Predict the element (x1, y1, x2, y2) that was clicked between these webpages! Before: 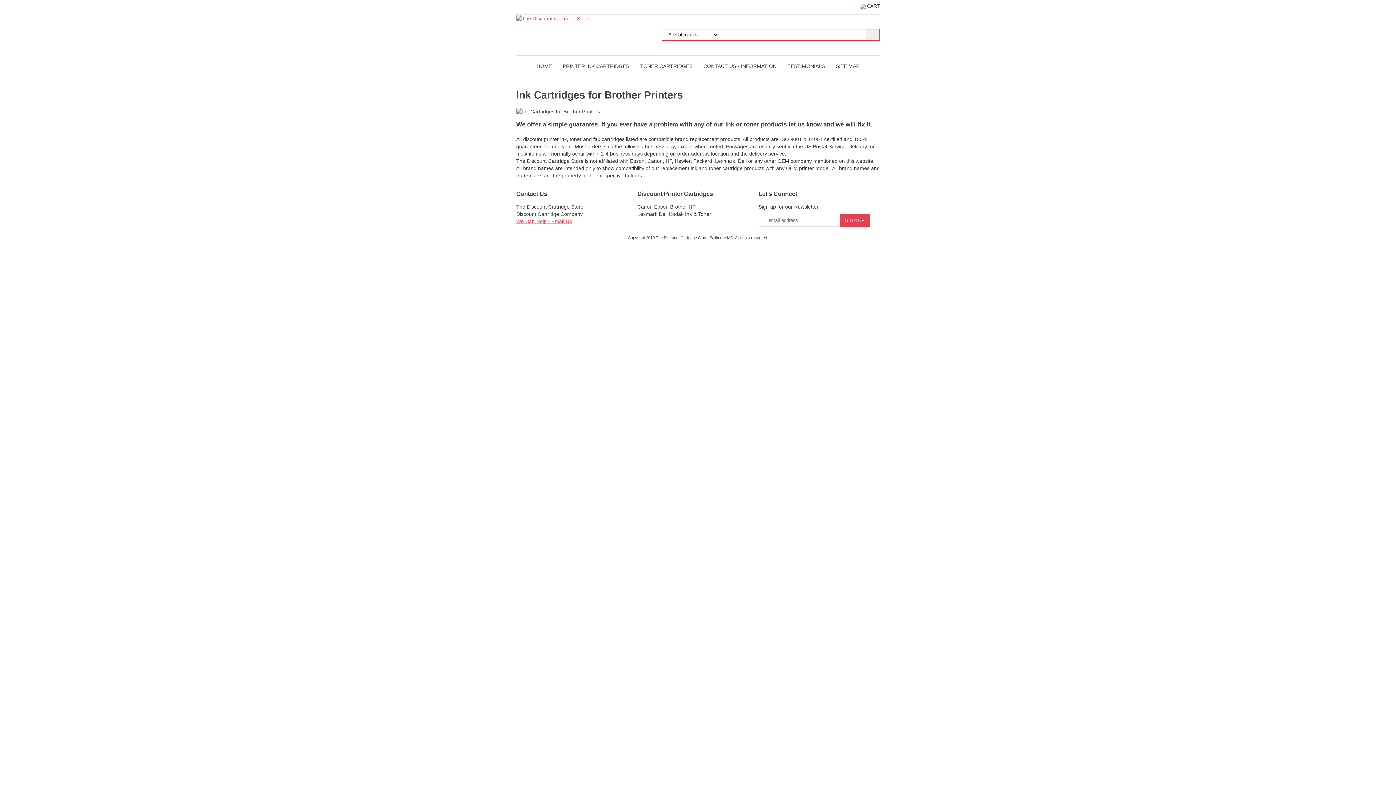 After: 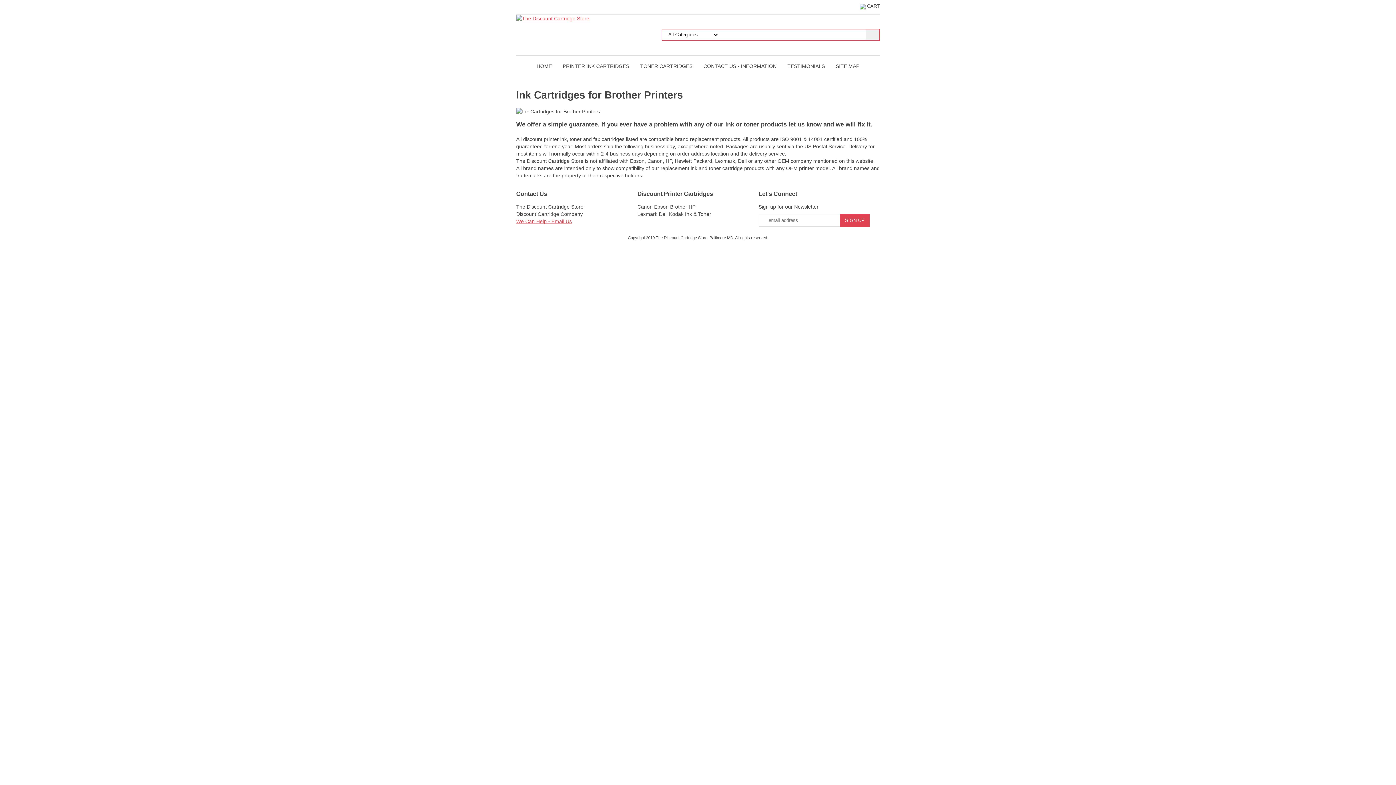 Action: label: We Can Help - Email Us bbox: (516, 218, 572, 224)